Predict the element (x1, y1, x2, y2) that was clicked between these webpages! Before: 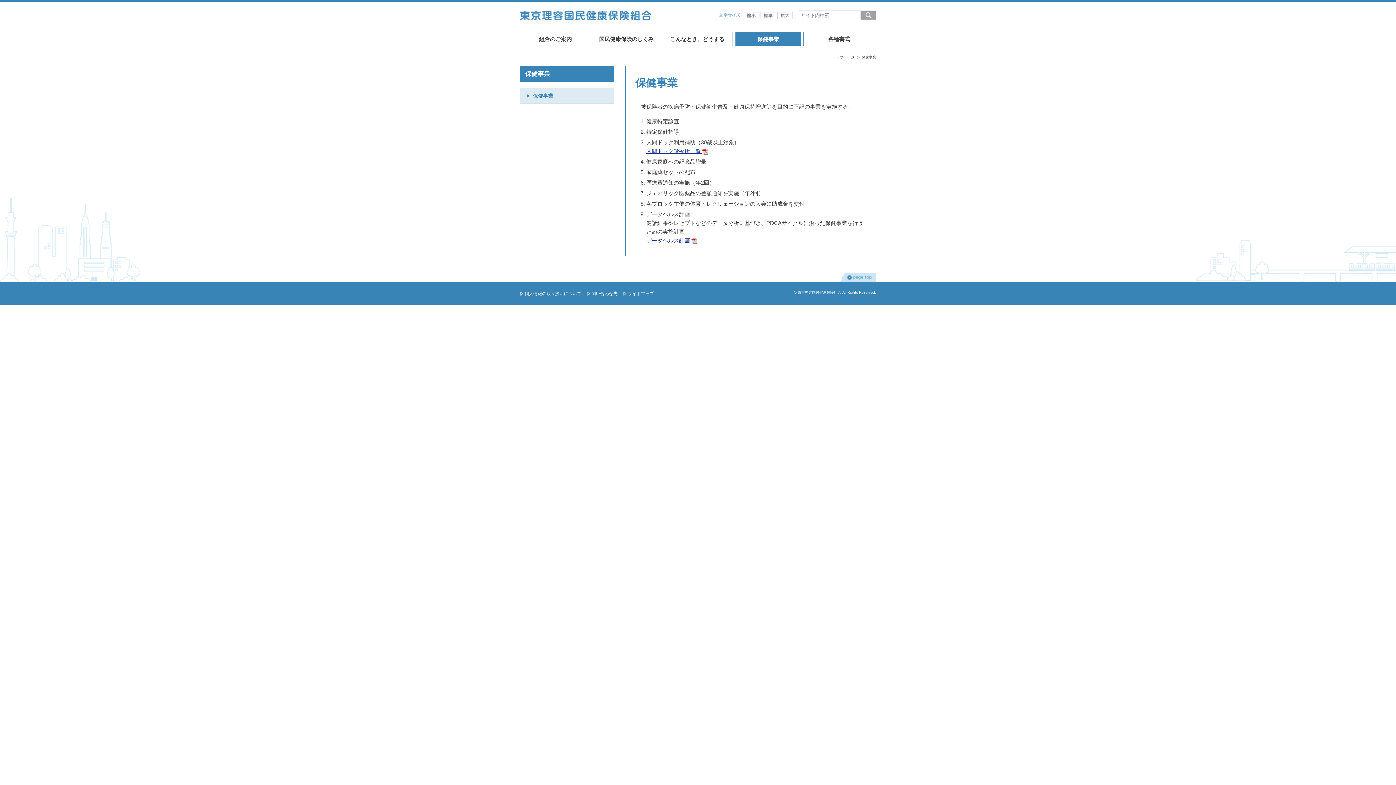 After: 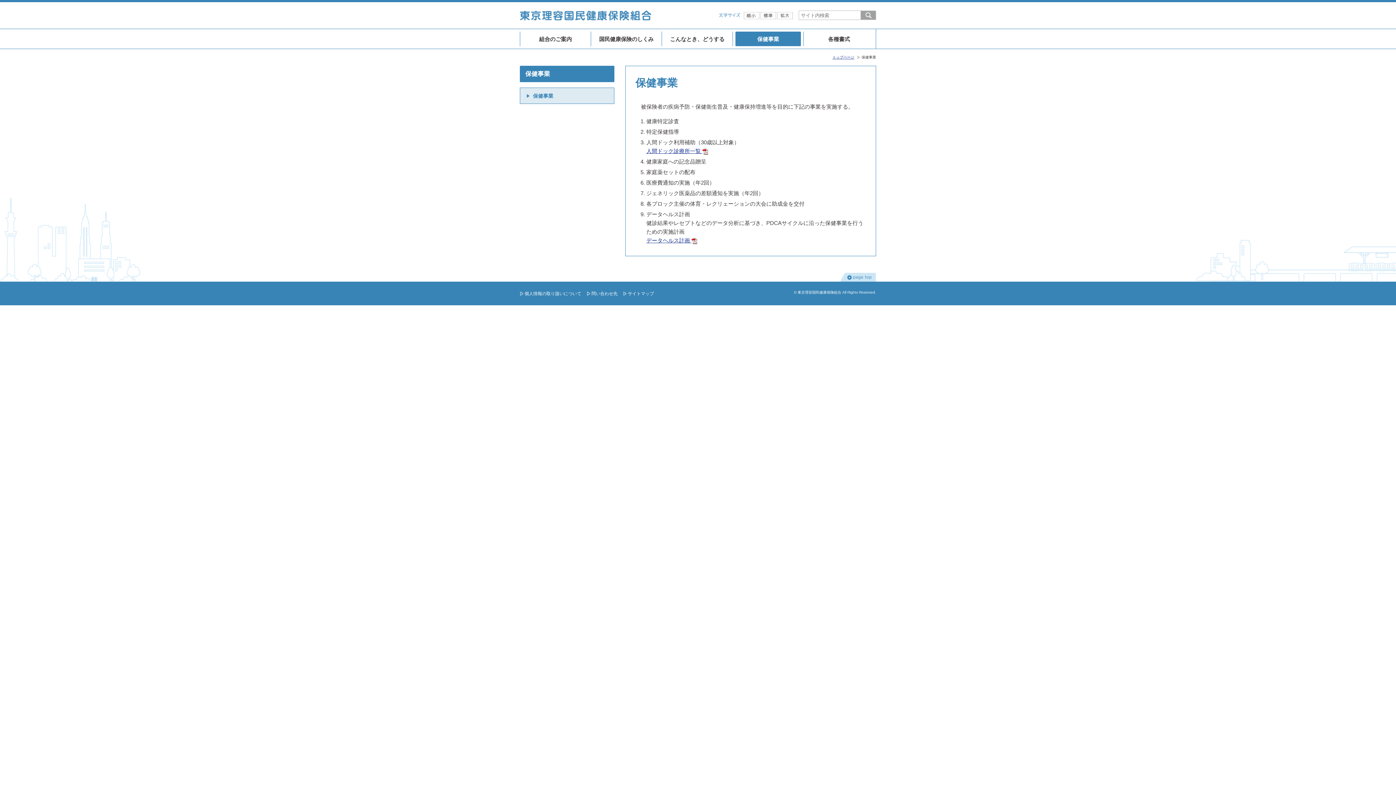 Action: bbox: (760, 12, 776, 18)